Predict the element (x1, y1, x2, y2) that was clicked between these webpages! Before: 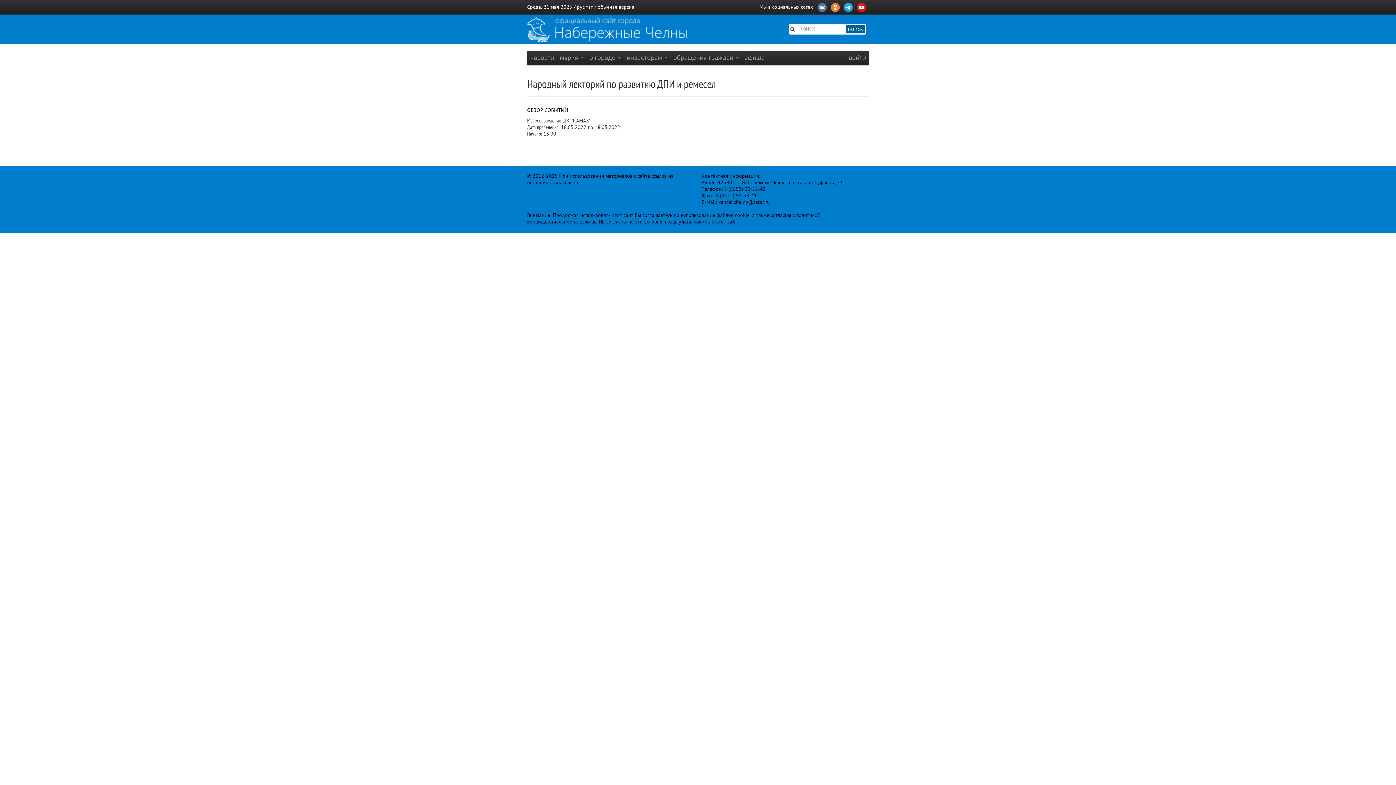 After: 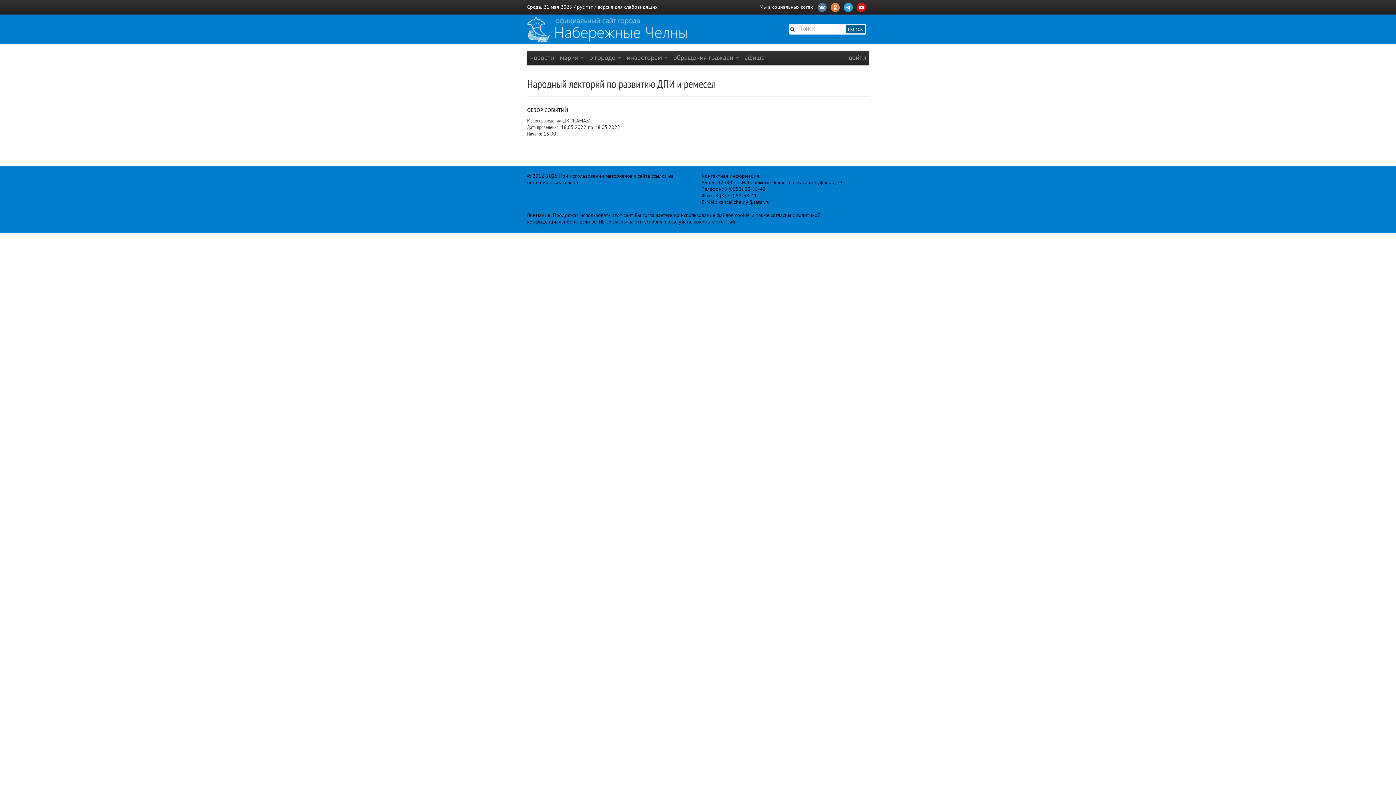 Action: label: обычная версия bbox: (597, 4, 634, 9)